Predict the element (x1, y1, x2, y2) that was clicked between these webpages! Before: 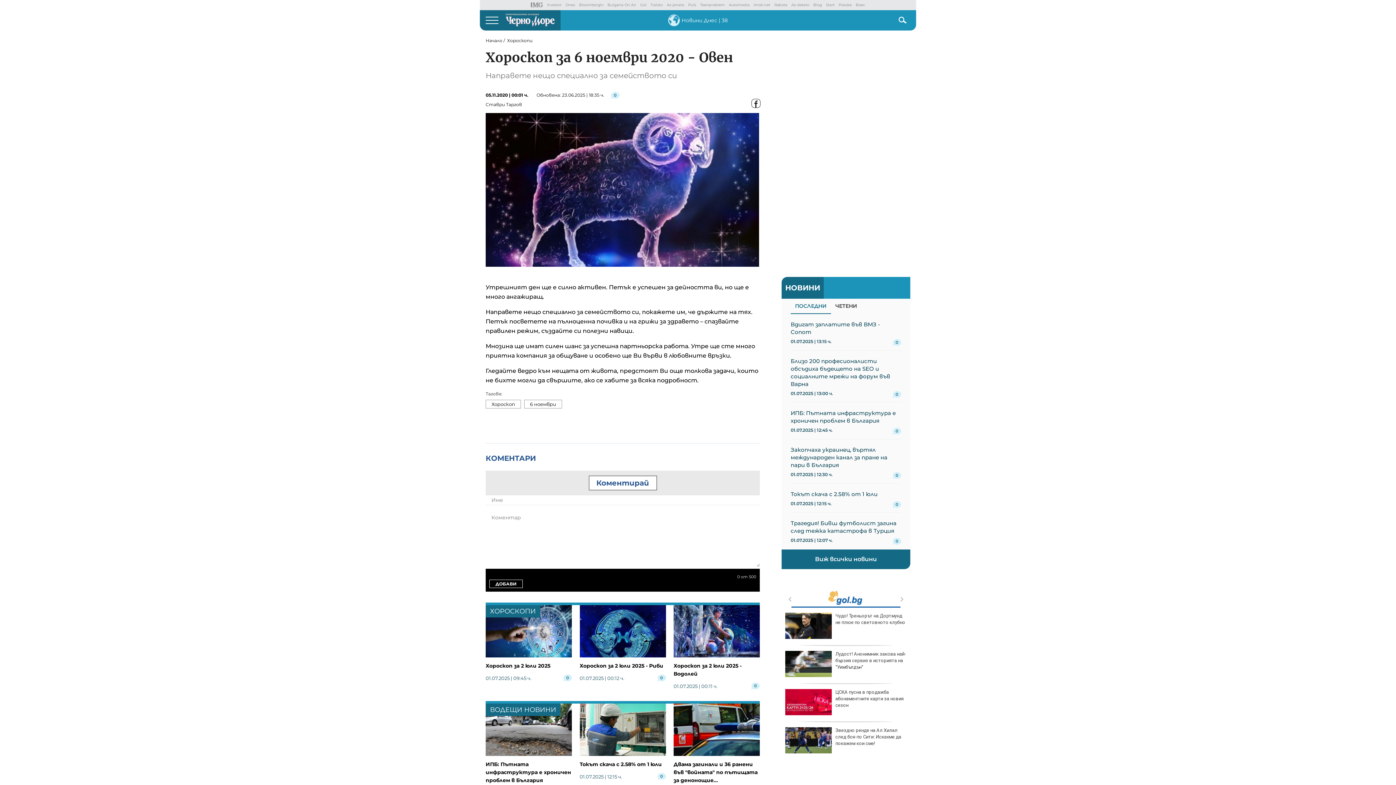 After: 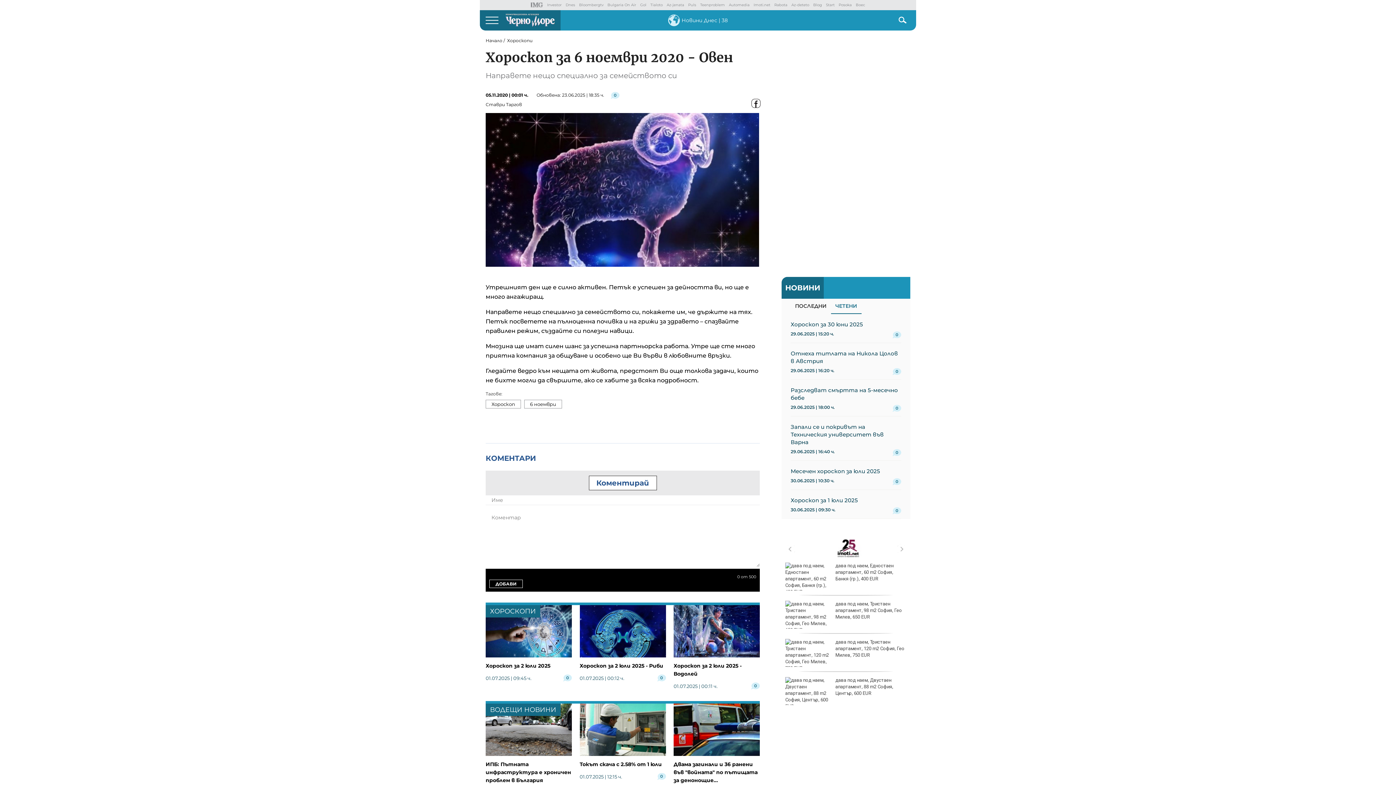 Action: label: ЧЕТЕНИ bbox: (831, 298, 861, 313)